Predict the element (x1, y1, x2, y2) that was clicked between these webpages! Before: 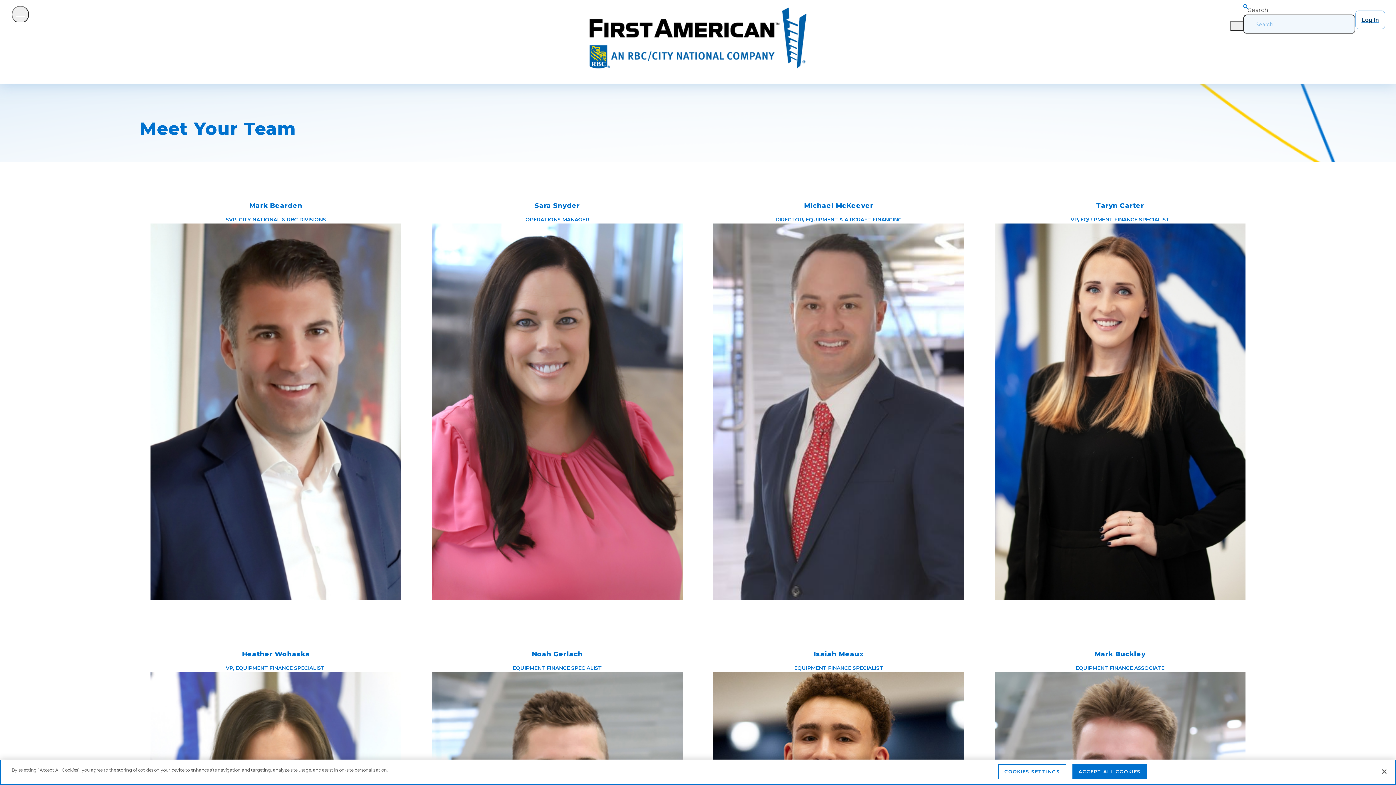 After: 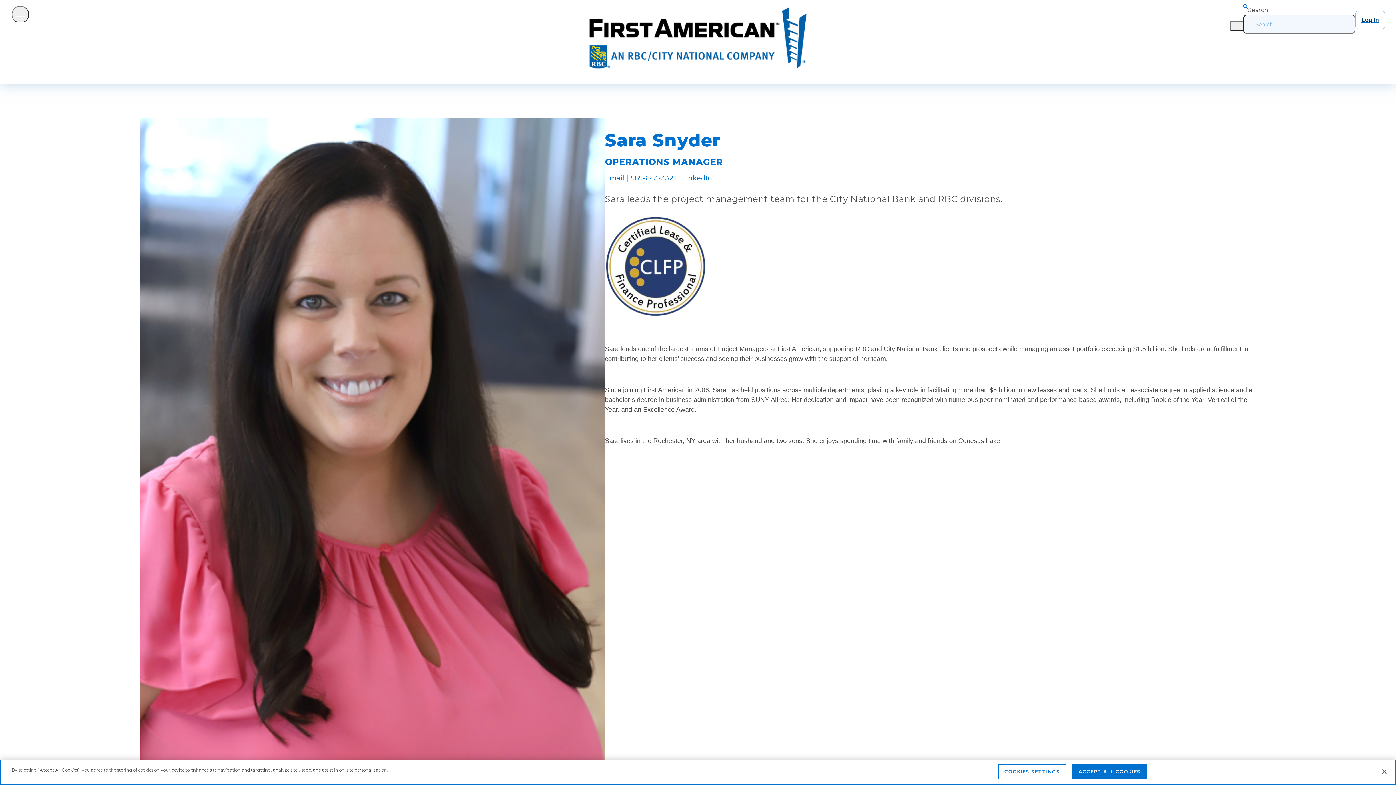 Action: bbox: (421, 173, 693, 611) label: Sara Snyder

OPERATIONS MANAGER